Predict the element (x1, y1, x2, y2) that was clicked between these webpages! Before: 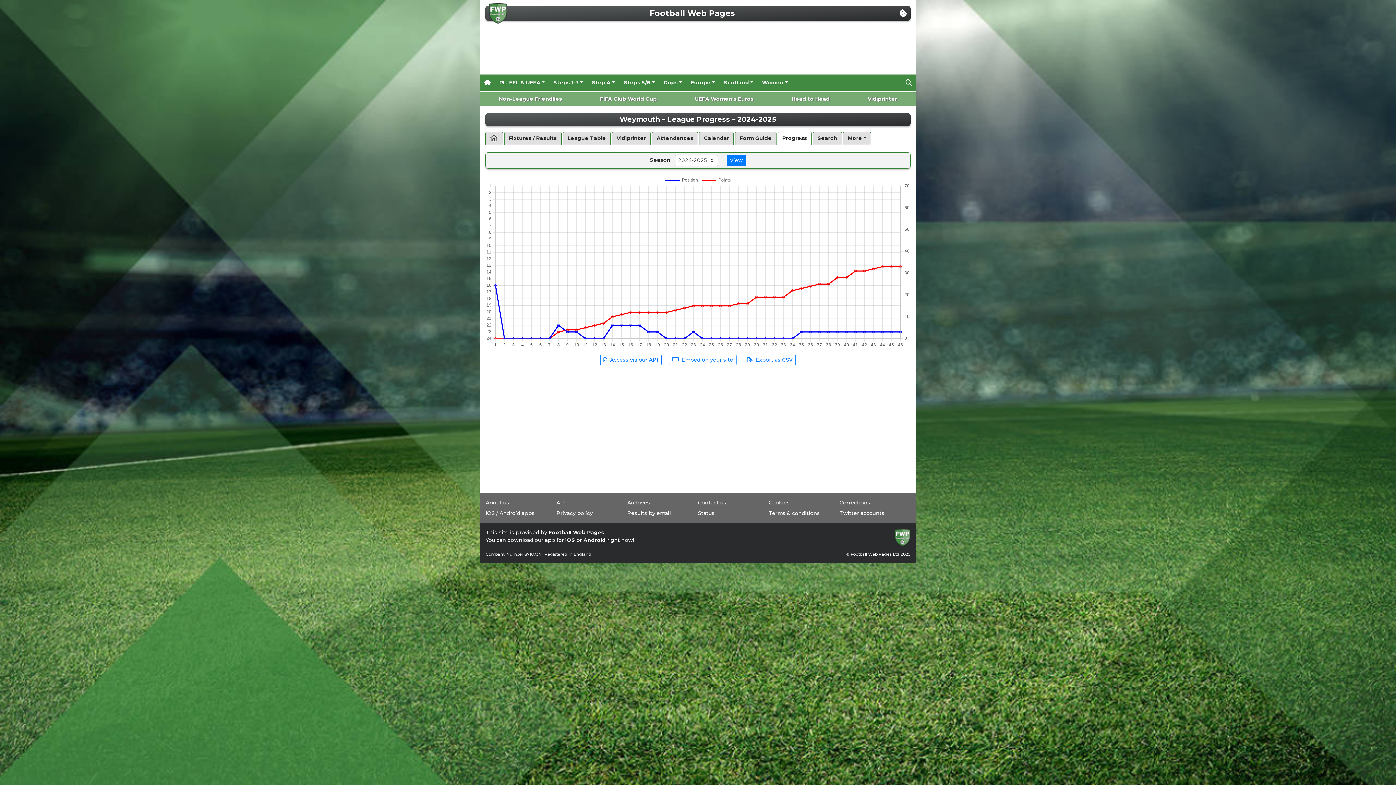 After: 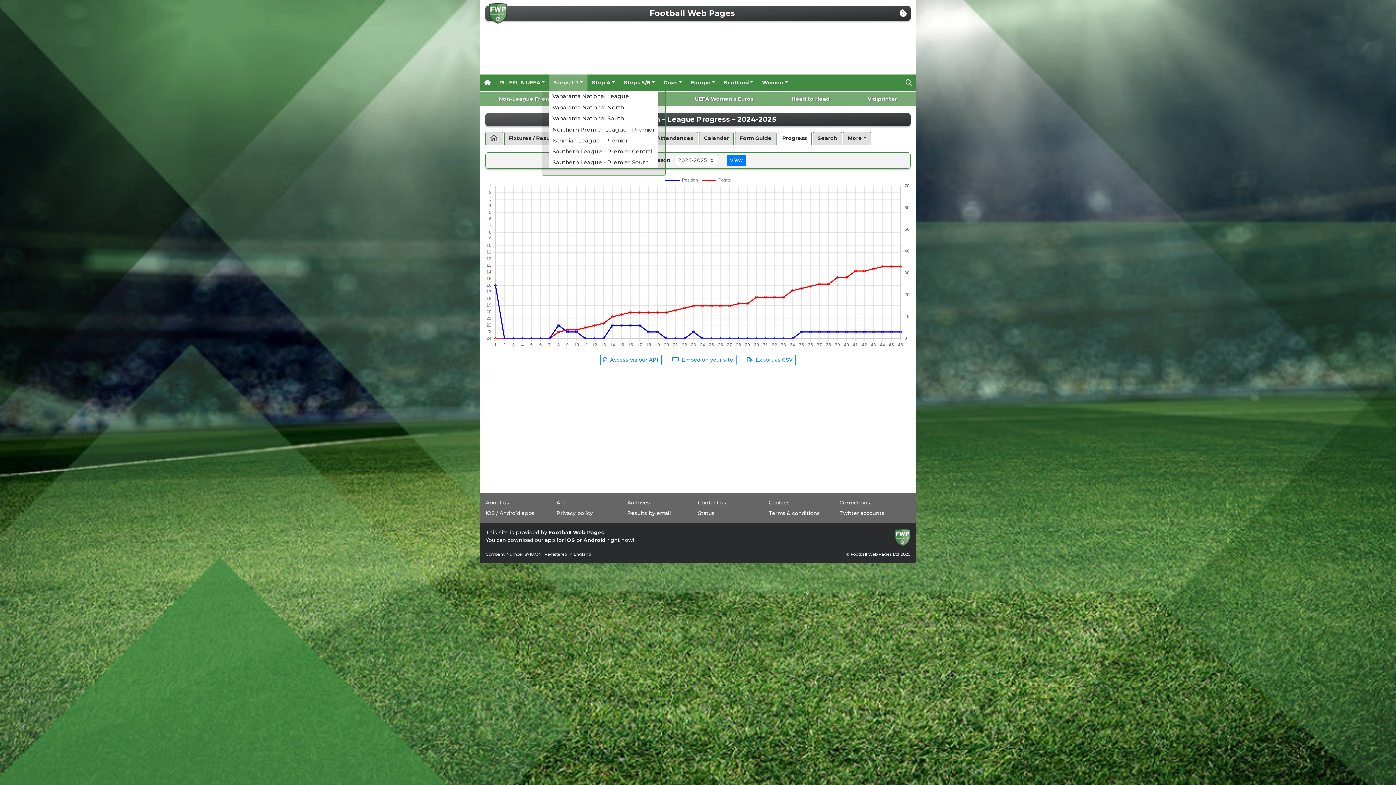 Action: bbox: (549, 74, 587, 90) label: Steps 1-3